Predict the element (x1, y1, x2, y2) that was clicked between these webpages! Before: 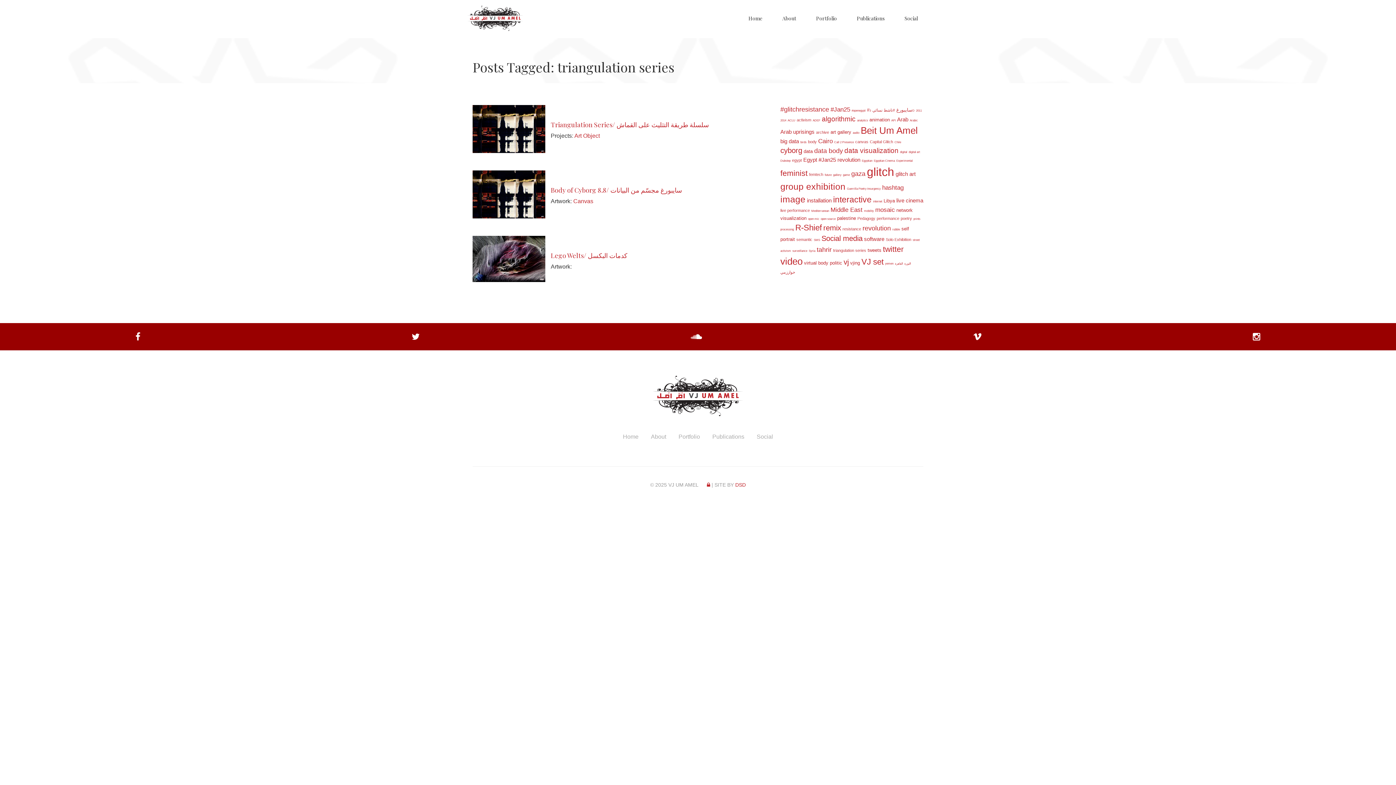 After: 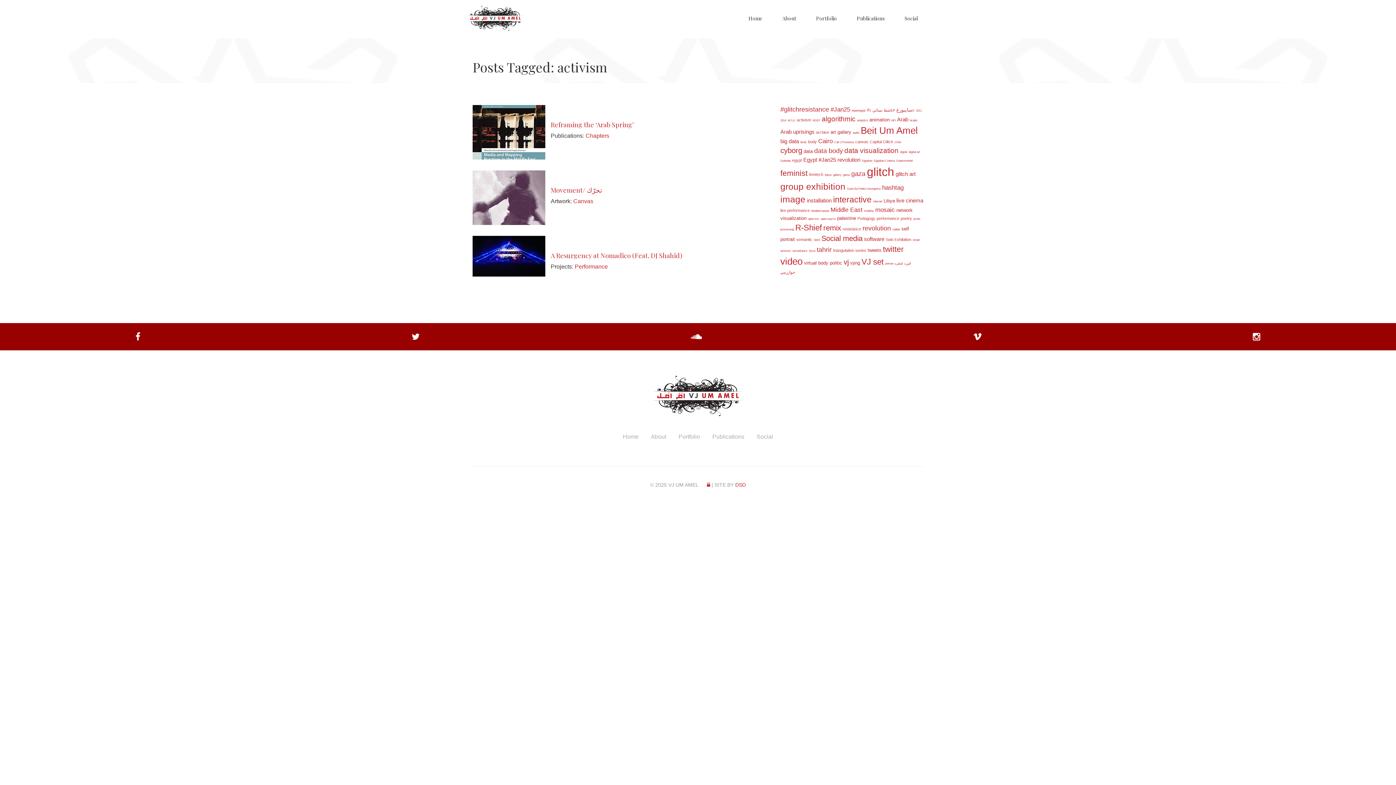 Action: label: activism (3 items) bbox: (796, 117, 811, 122)